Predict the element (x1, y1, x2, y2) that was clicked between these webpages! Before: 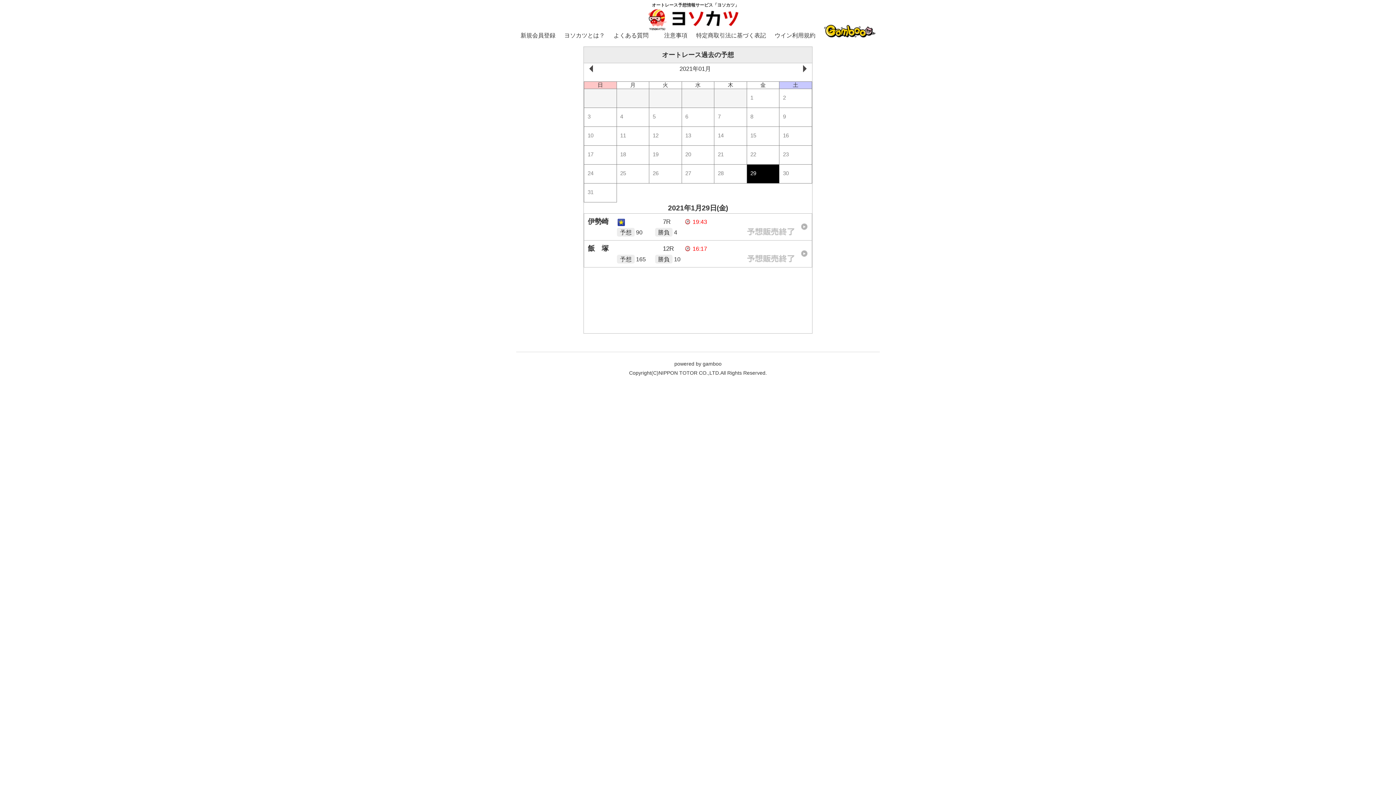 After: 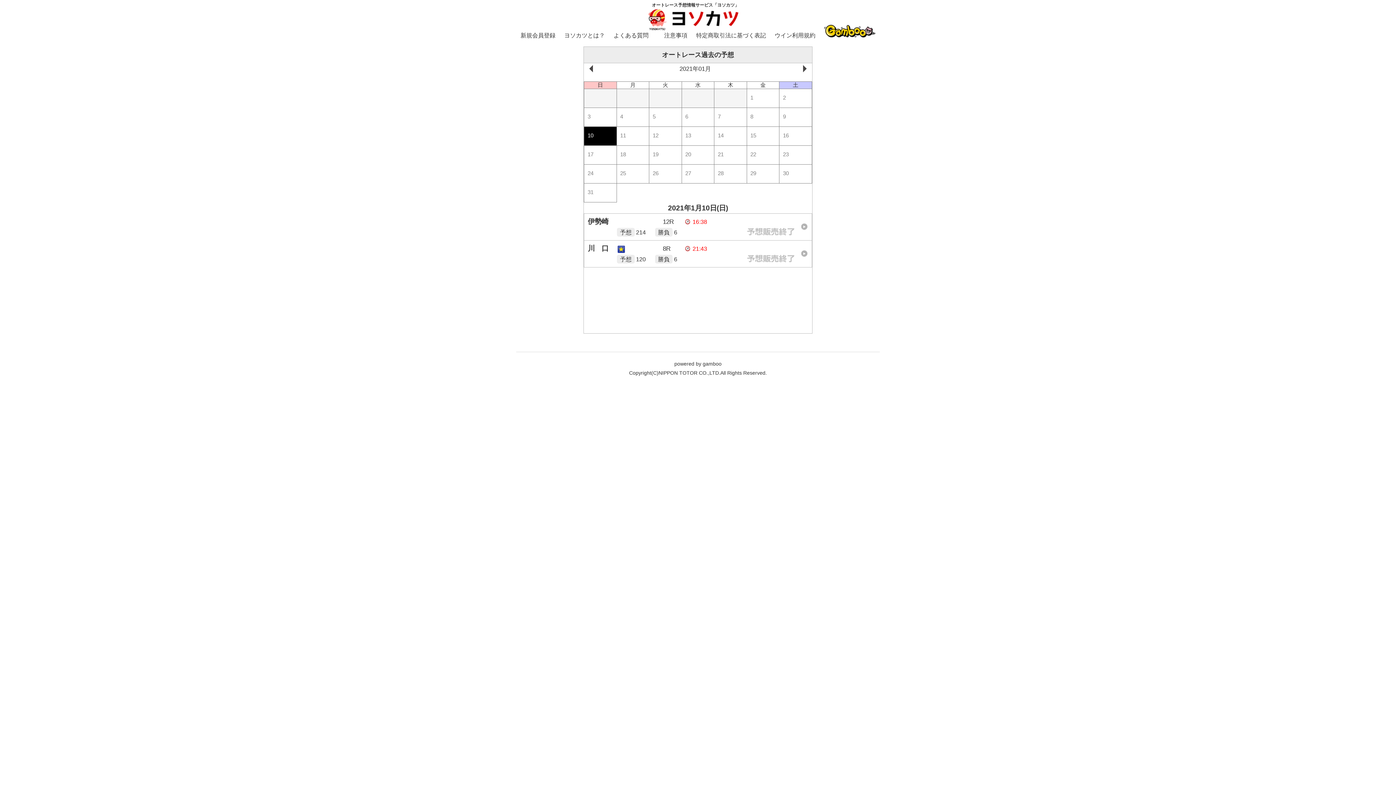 Action: label: 10 bbox: (584, 126, 616, 145)